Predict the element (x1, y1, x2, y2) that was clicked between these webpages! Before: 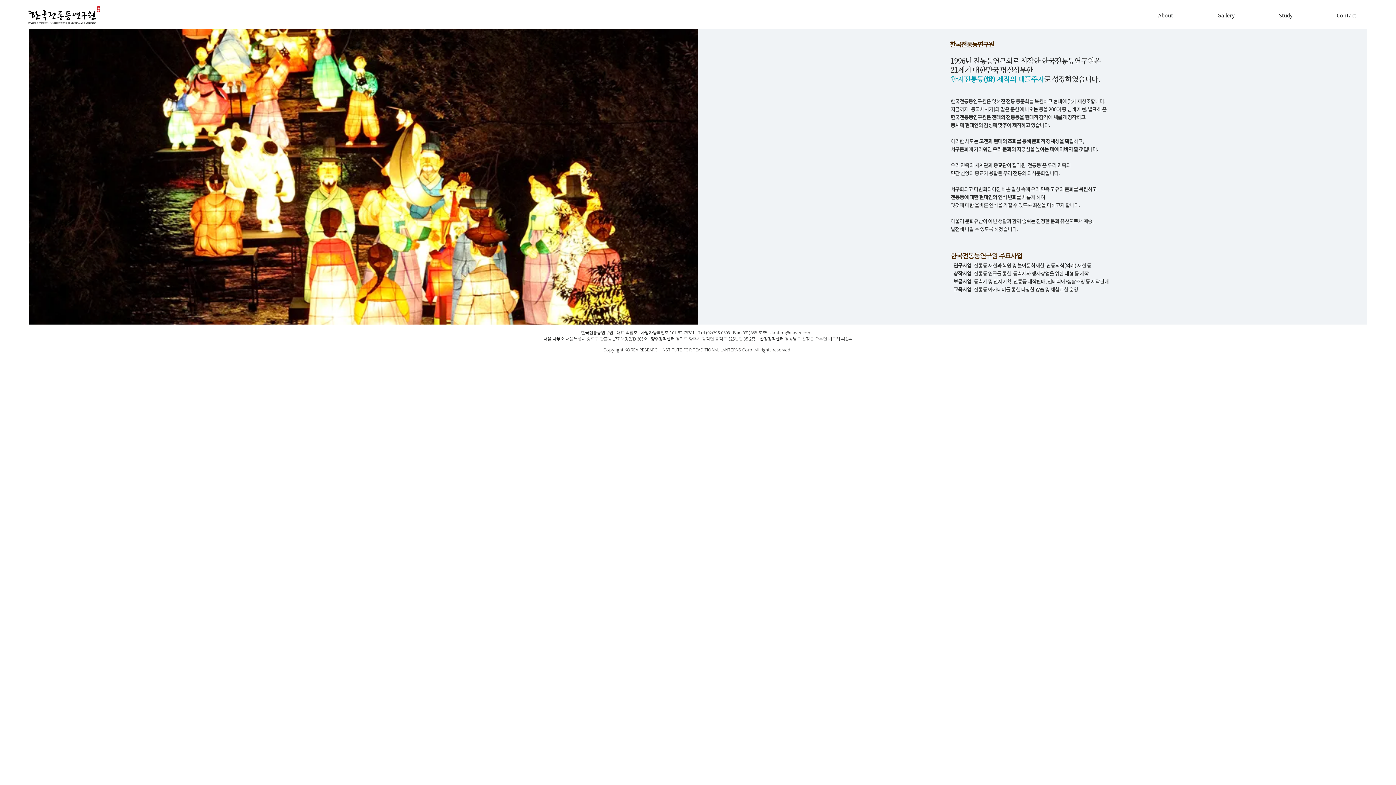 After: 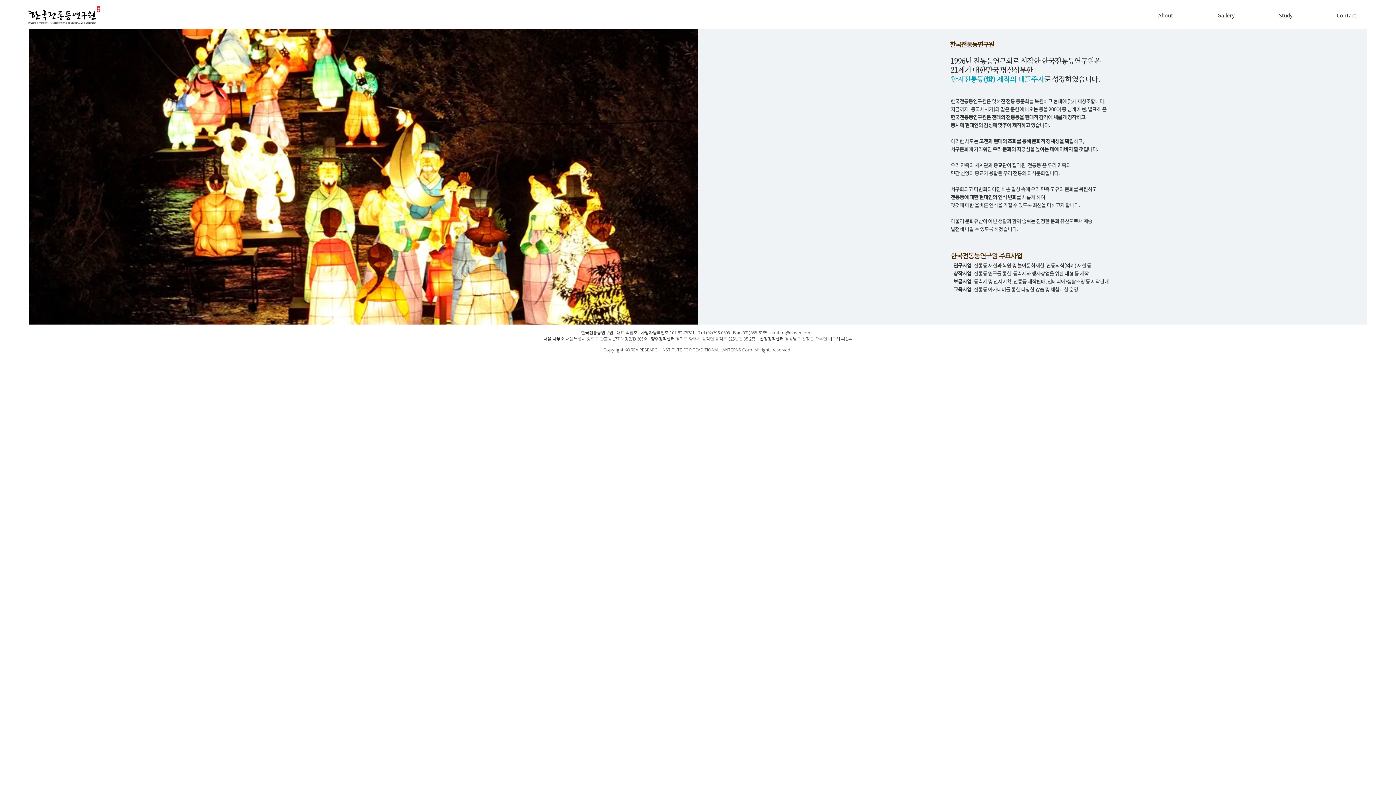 Action: label: klantern@naver.com bbox: (769, 330, 811, 335)